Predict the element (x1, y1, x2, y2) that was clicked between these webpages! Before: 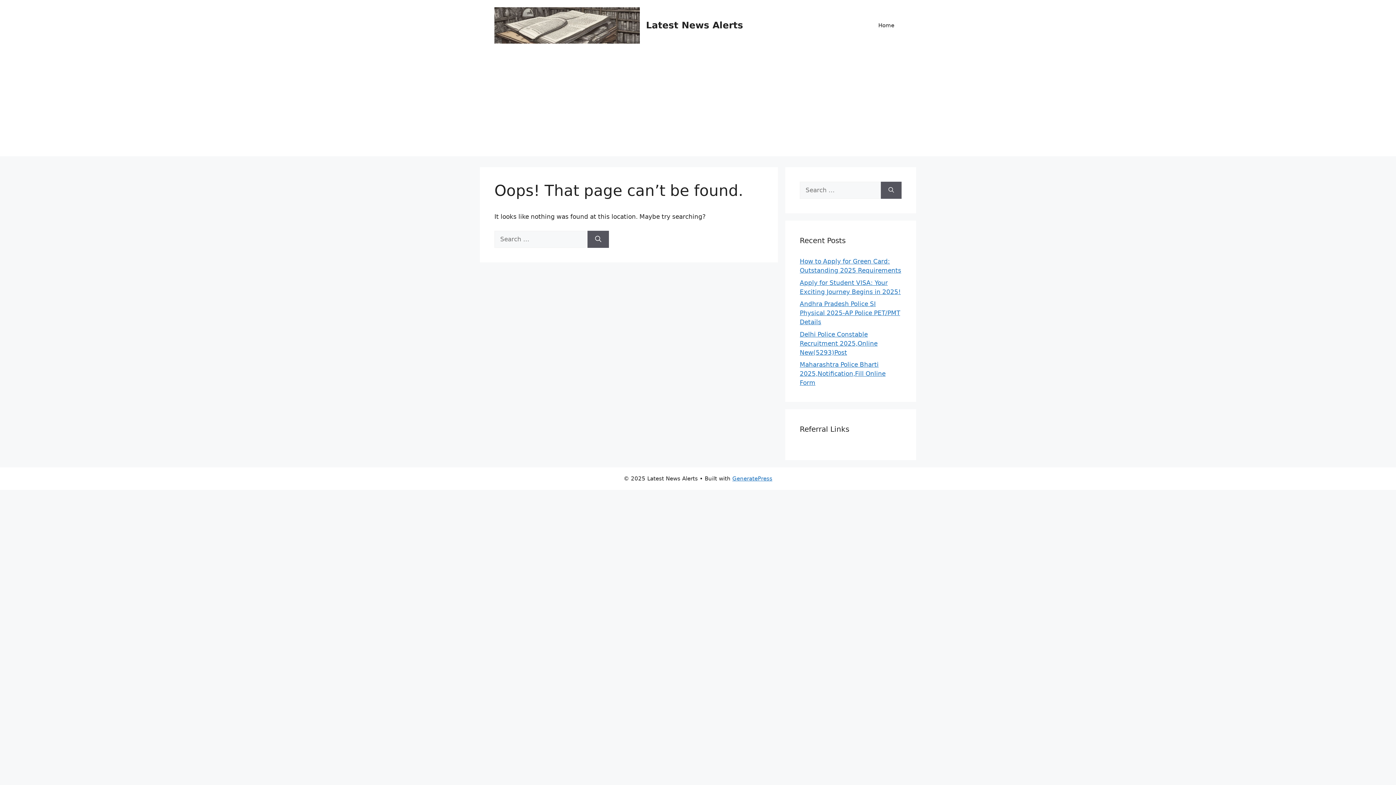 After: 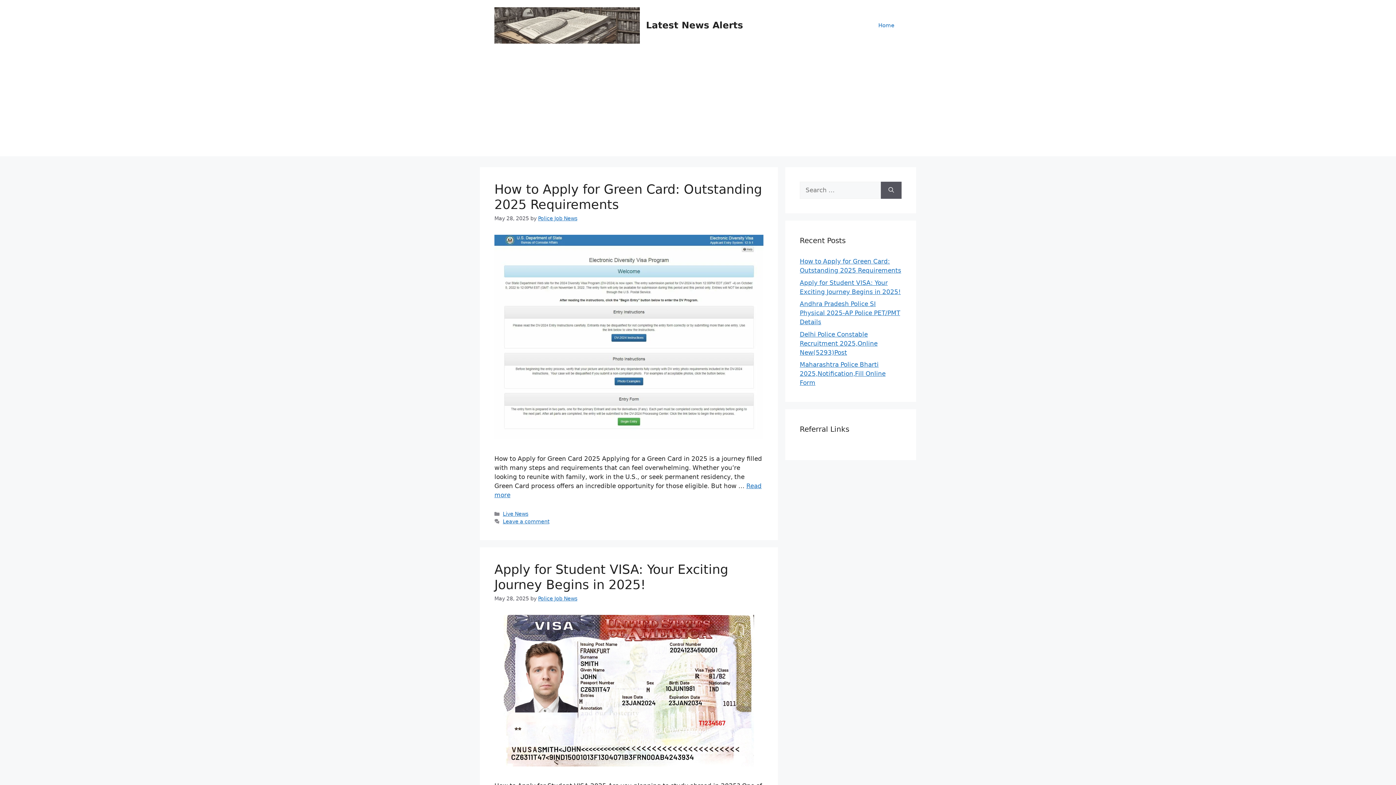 Action: bbox: (646, 20, 743, 30) label: Latest News Alerts